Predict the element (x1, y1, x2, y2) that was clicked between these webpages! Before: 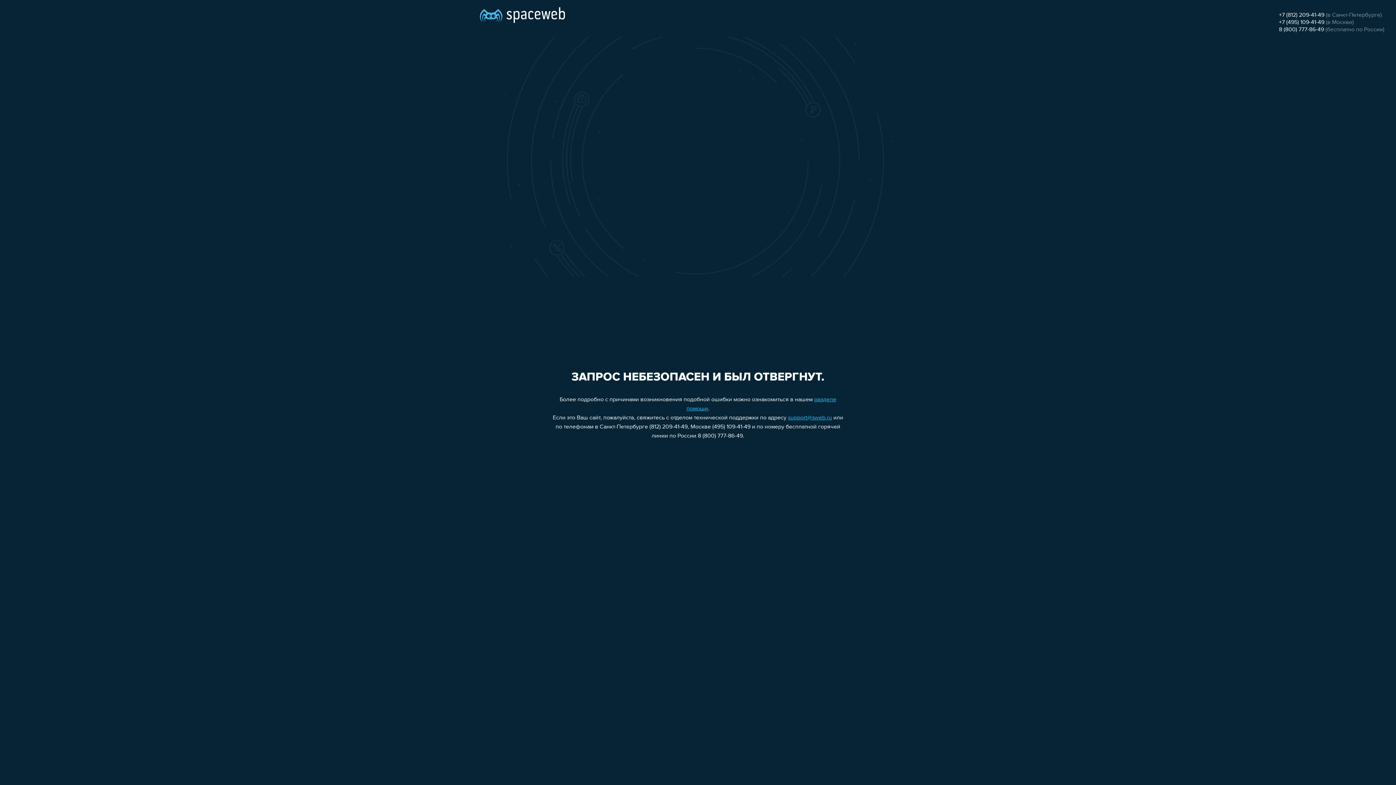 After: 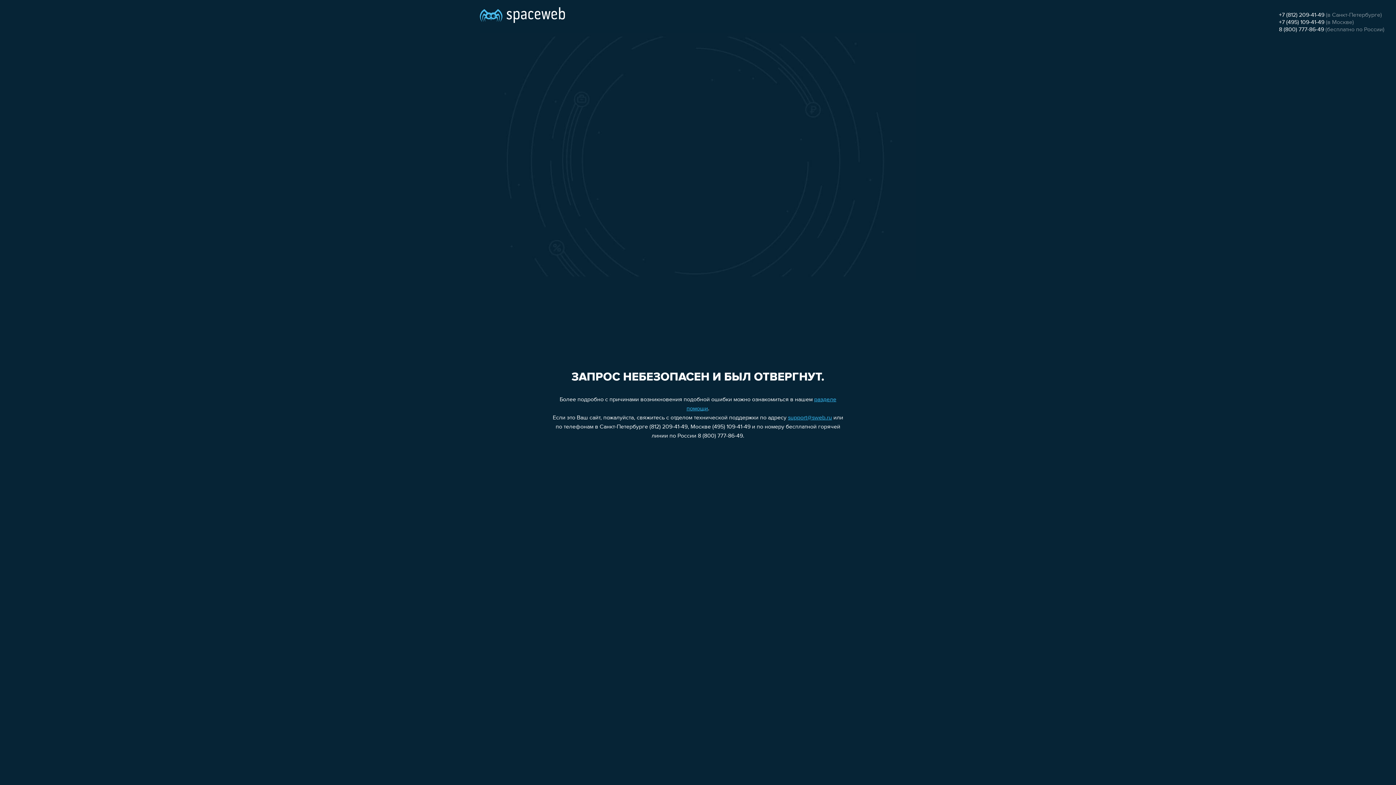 Action: bbox: (1279, 26, 1324, 32) label: 8 (800) 777-86-49